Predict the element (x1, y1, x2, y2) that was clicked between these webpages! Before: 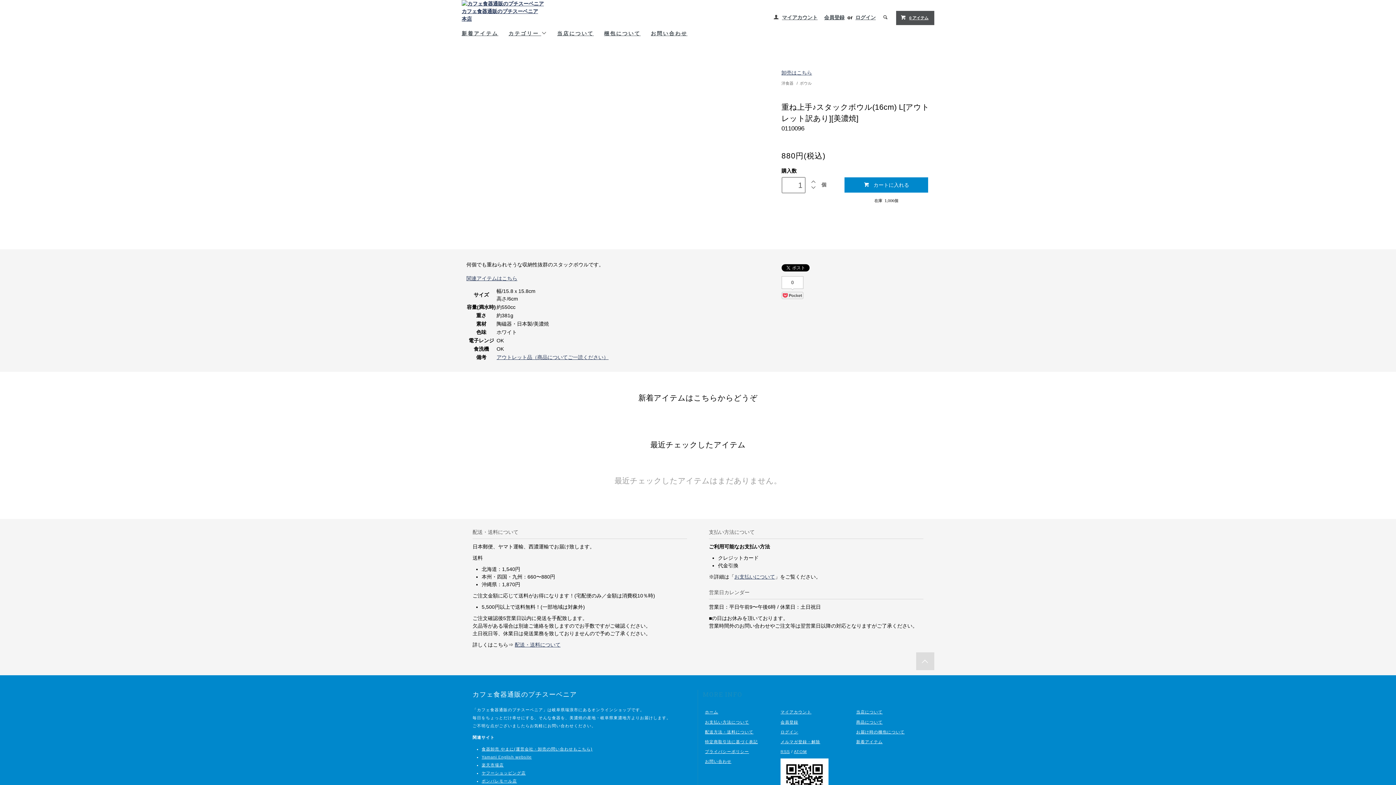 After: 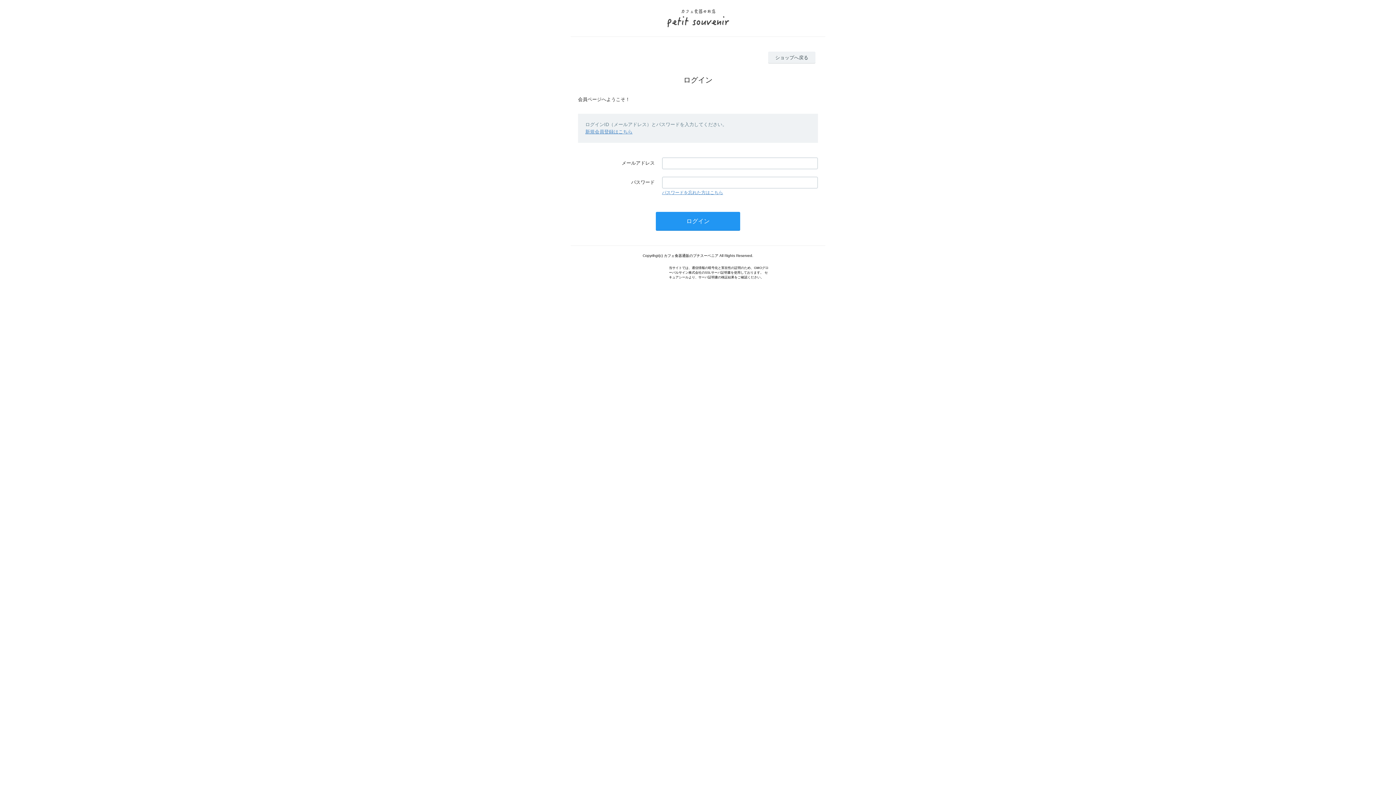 Action: label: マイアカウント bbox: (782, 14, 817, 20)